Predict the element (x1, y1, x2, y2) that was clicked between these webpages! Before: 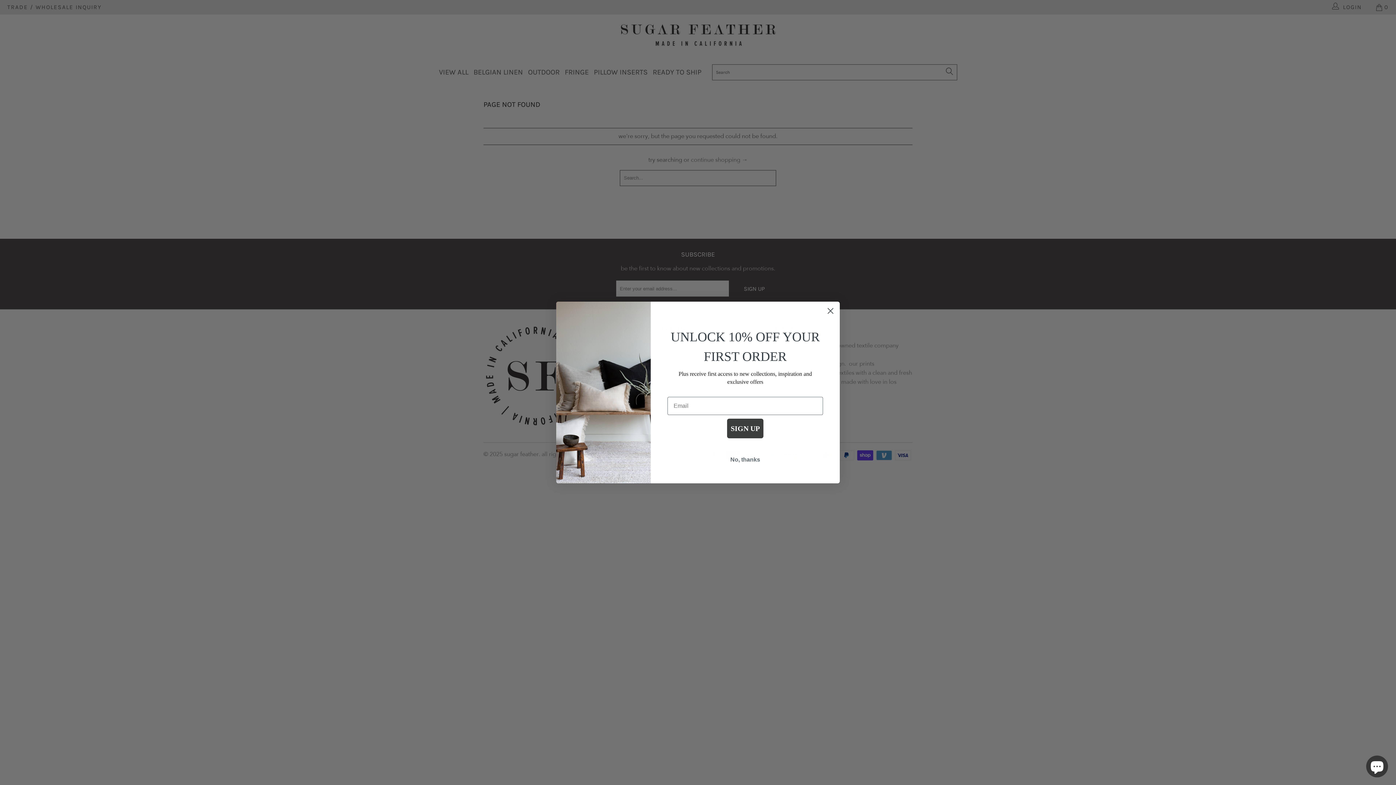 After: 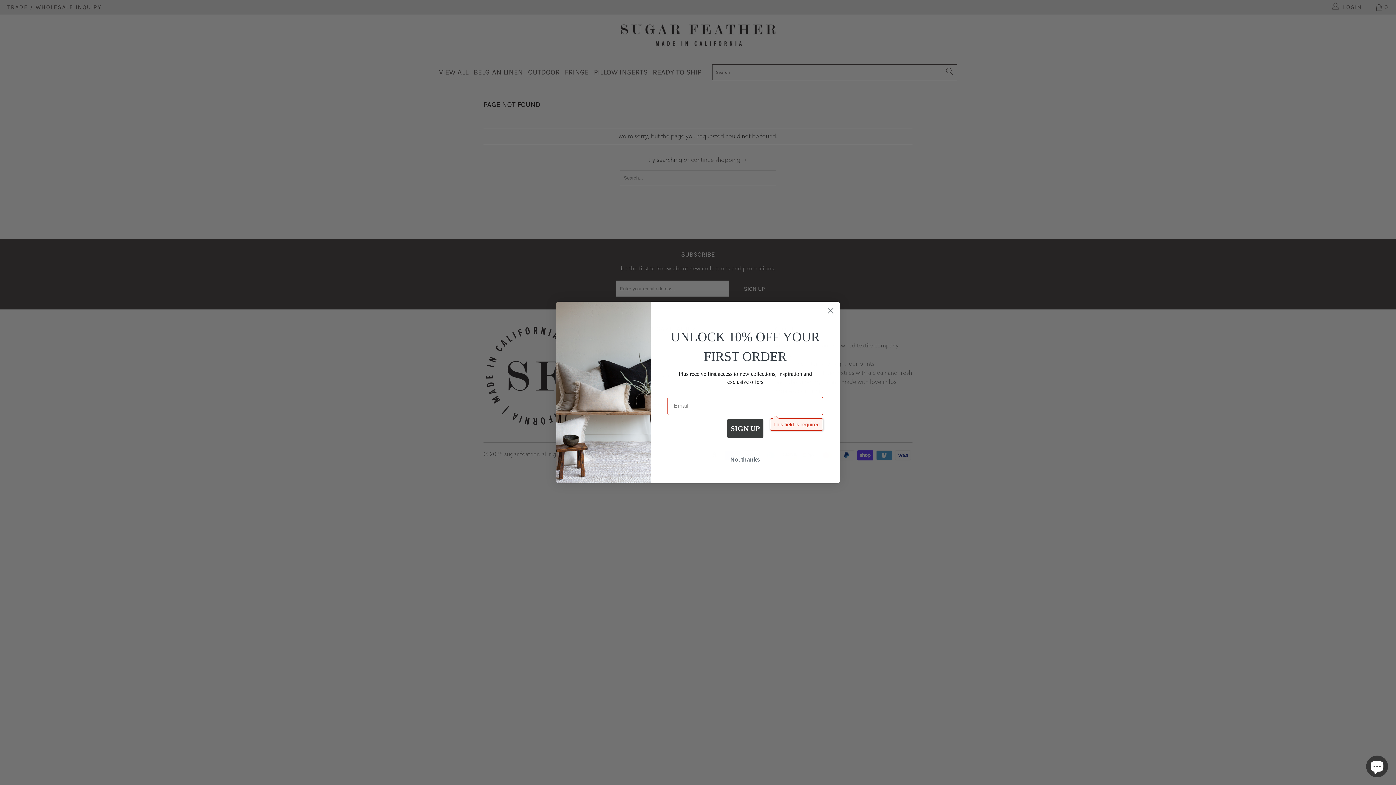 Action: bbox: (727, 418, 763, 438) label: SIGN UP